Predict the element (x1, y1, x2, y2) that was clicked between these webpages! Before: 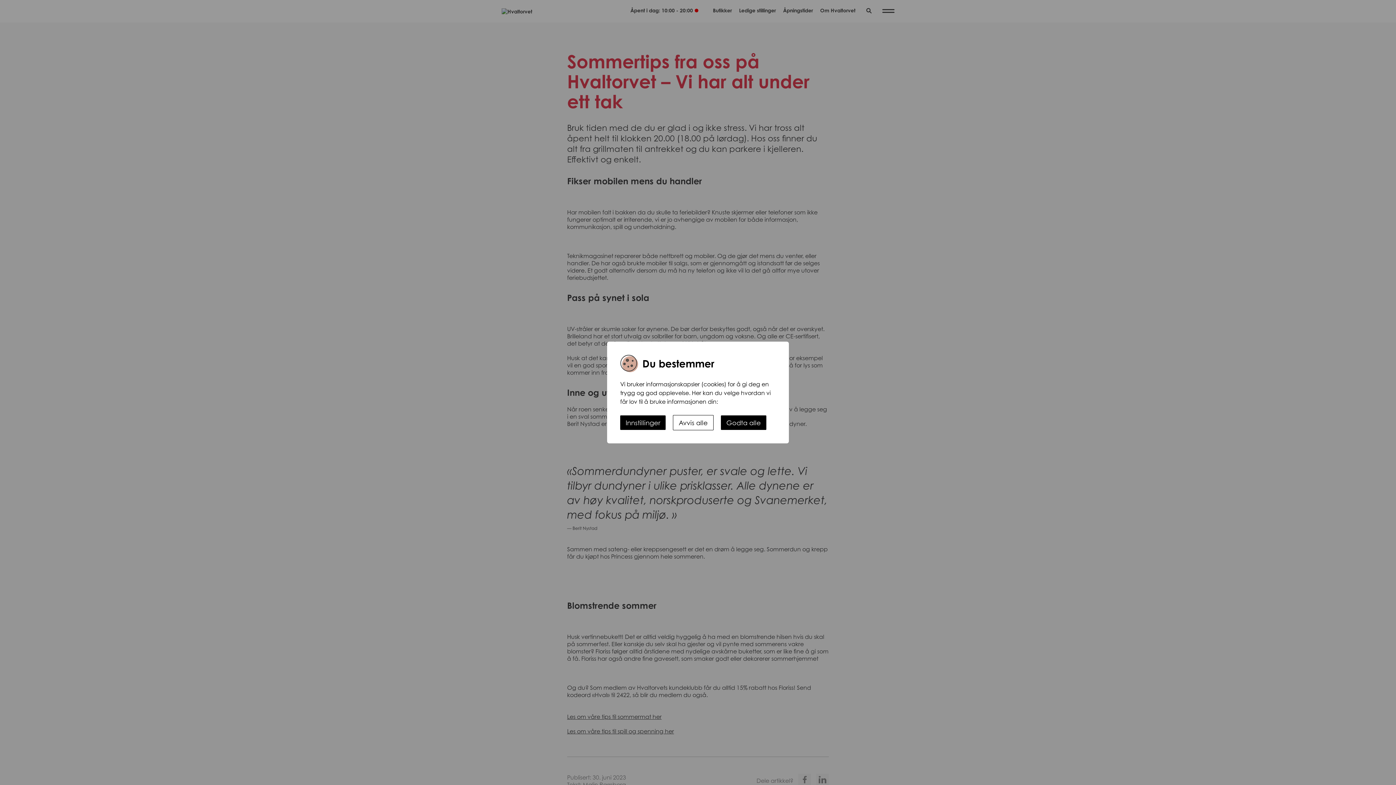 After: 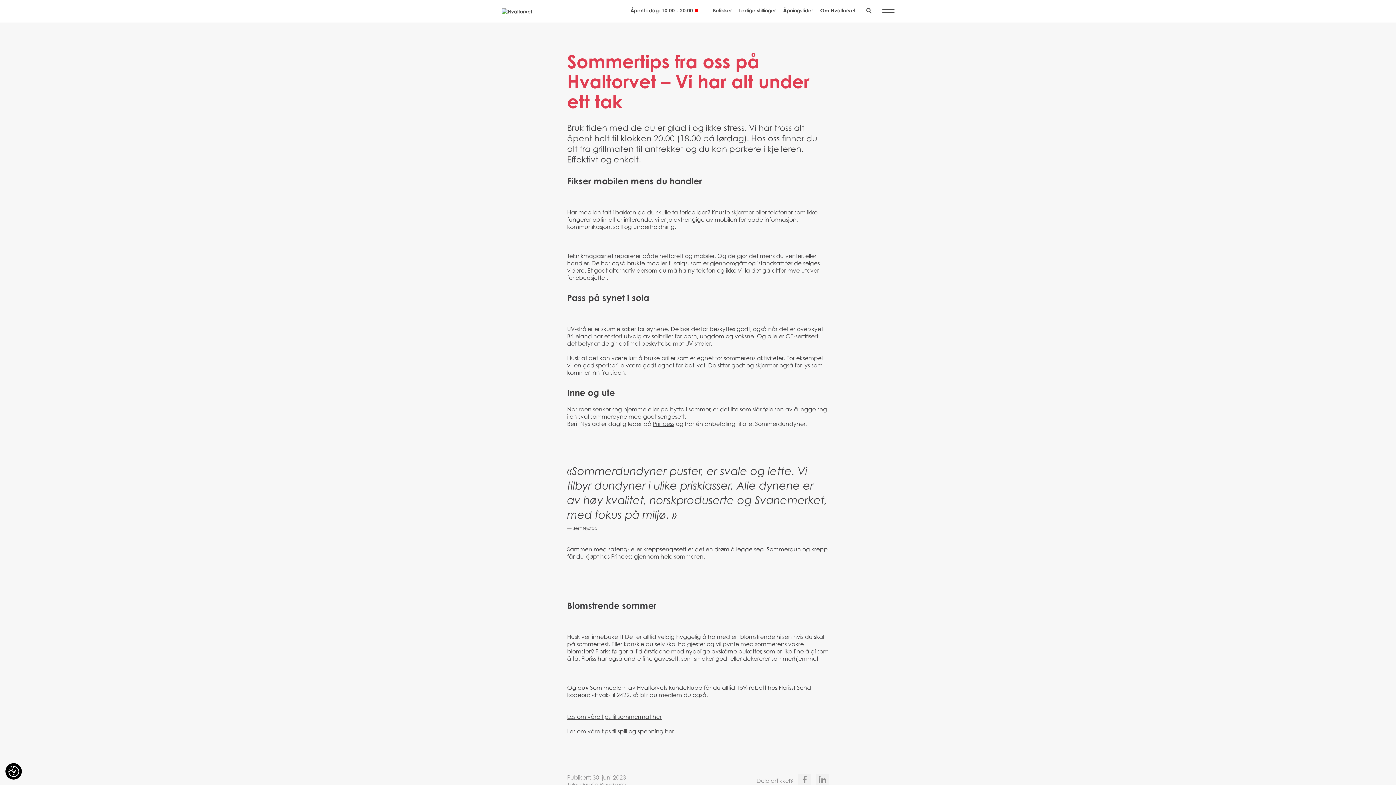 Action: bbox: (721, 415, 766, 430) label: Godta alle